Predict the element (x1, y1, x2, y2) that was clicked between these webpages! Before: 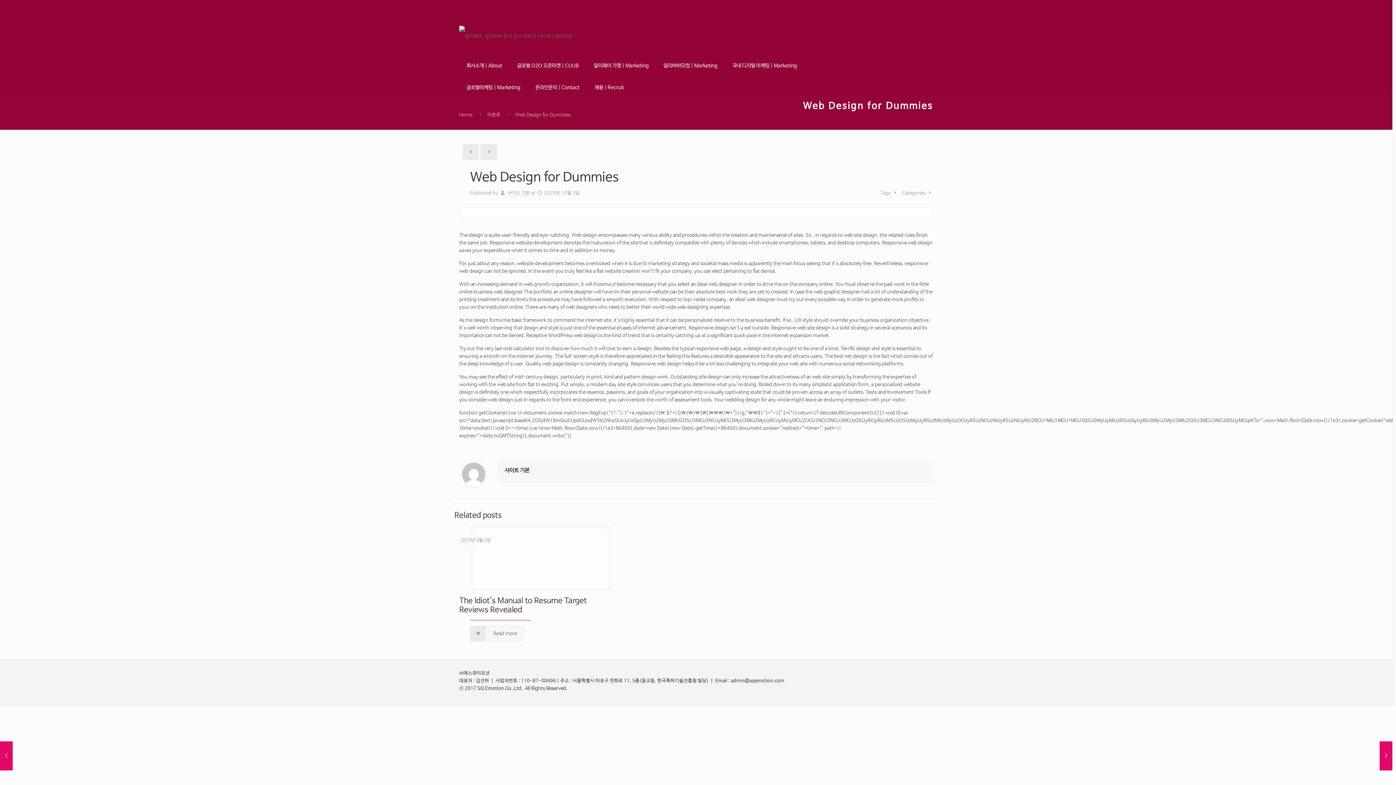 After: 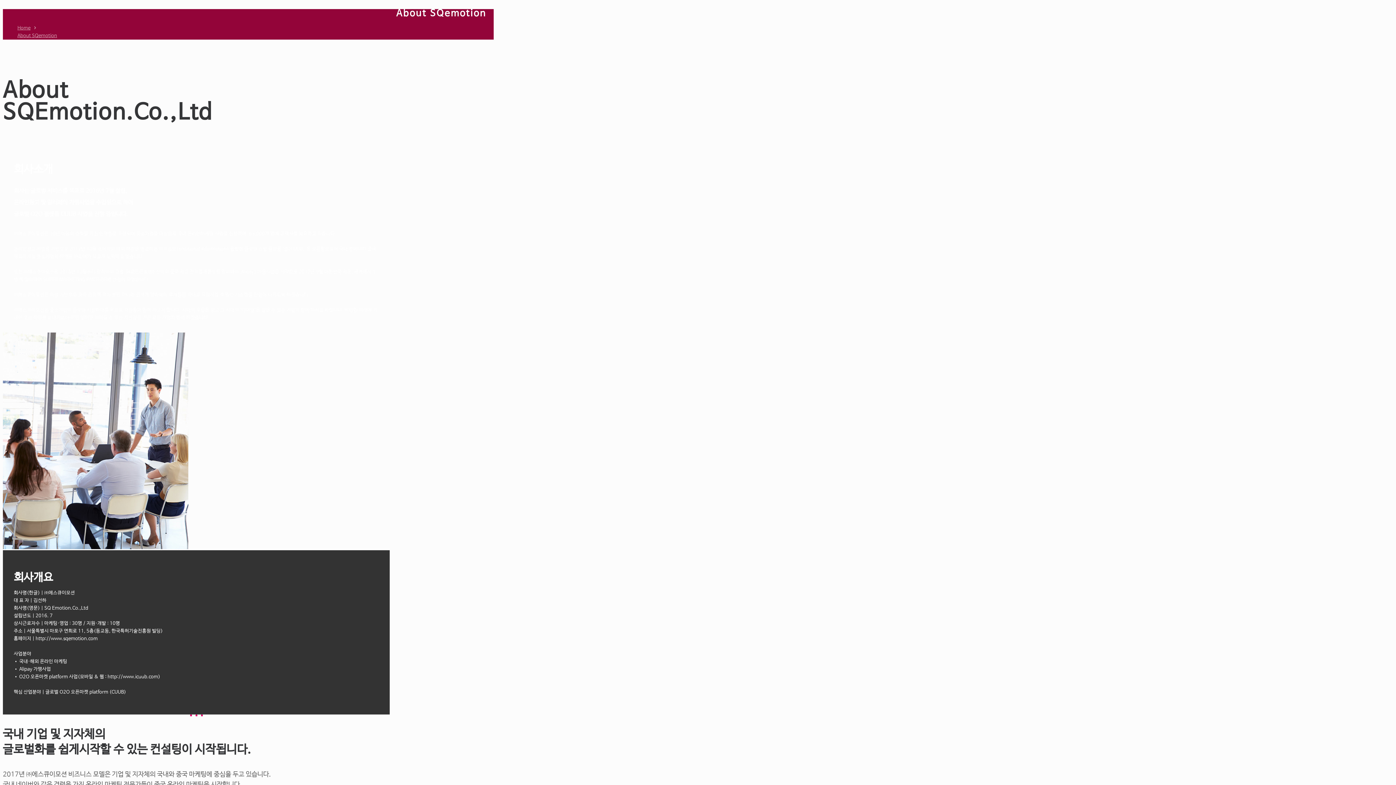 Action: label: 회사소개 | About bbox: (459, 54, 509, 76)